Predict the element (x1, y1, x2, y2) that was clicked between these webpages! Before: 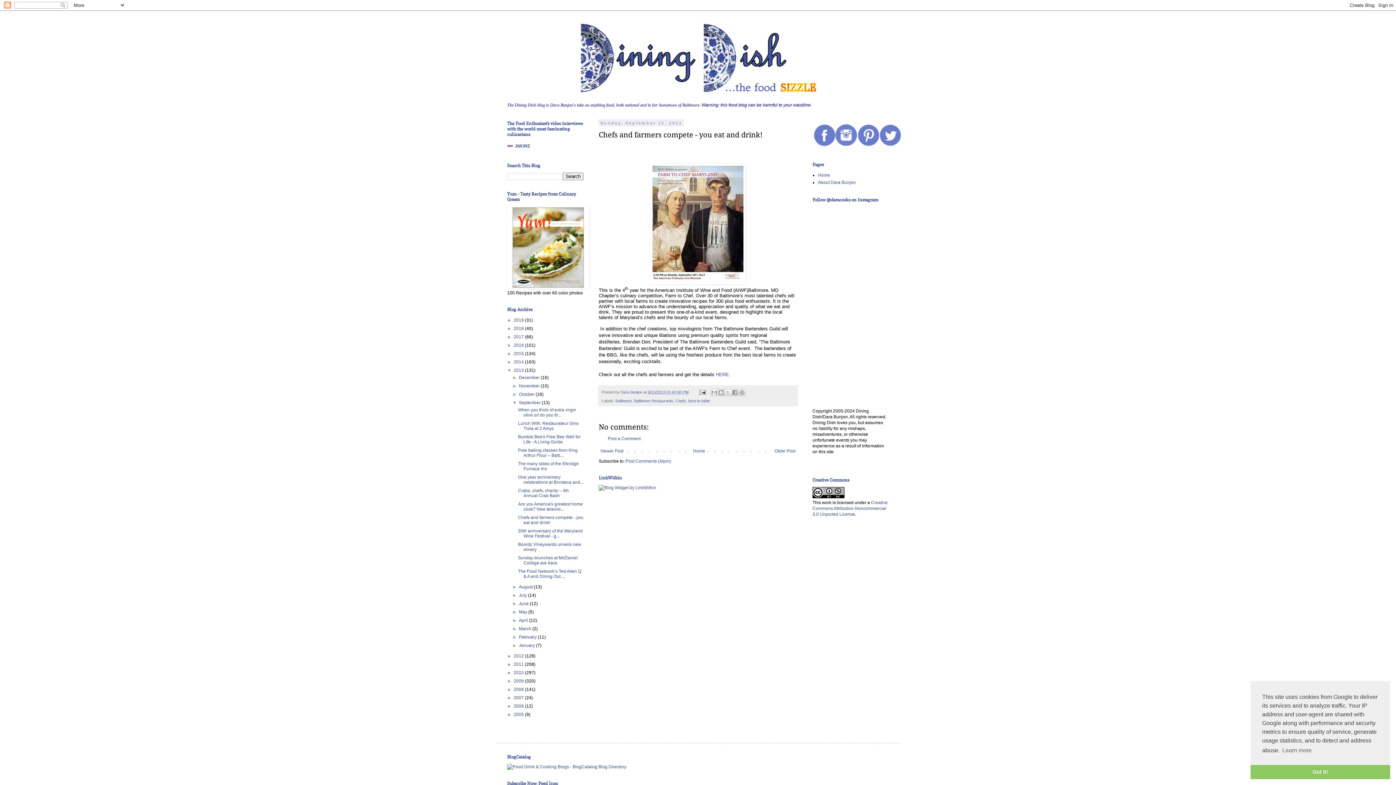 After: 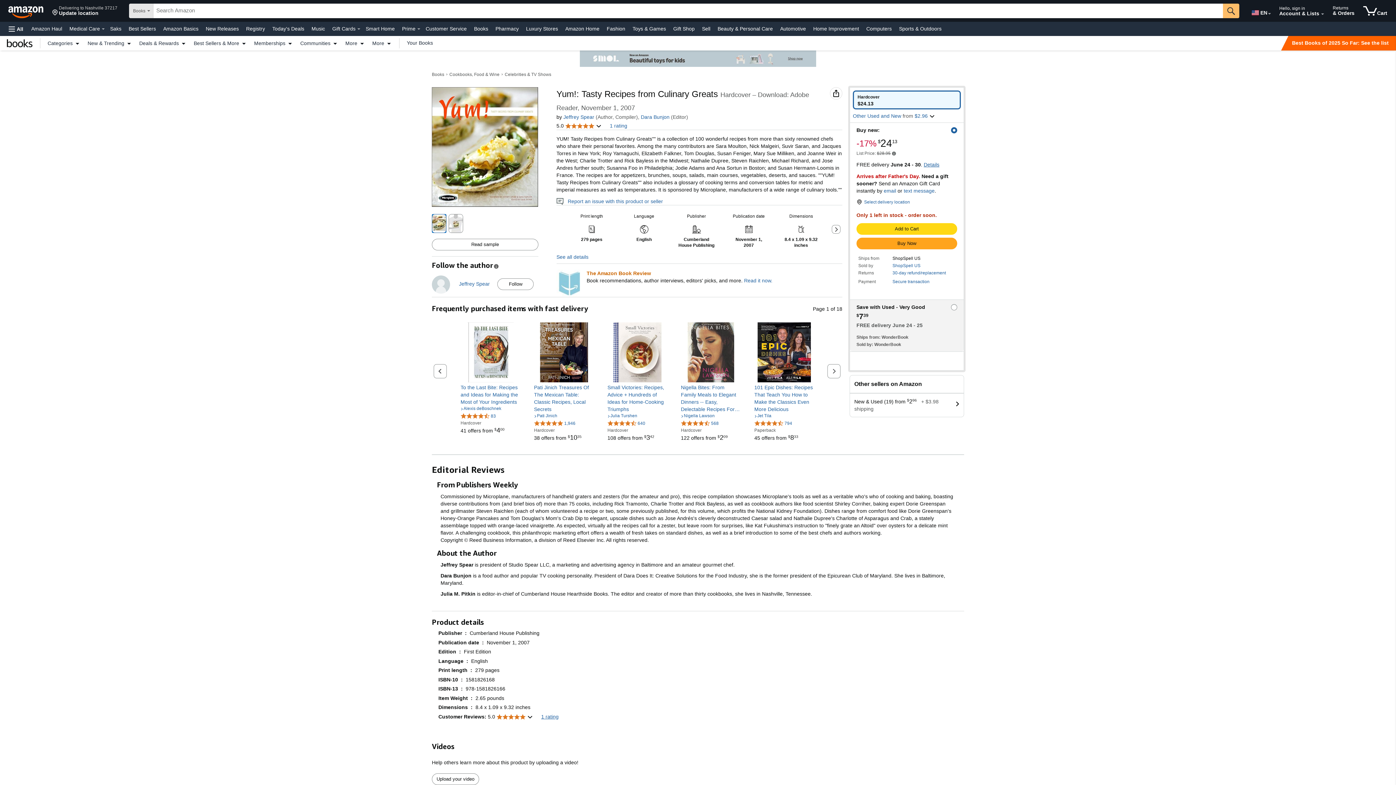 Action: bbox: (507, 284, 589, 289)